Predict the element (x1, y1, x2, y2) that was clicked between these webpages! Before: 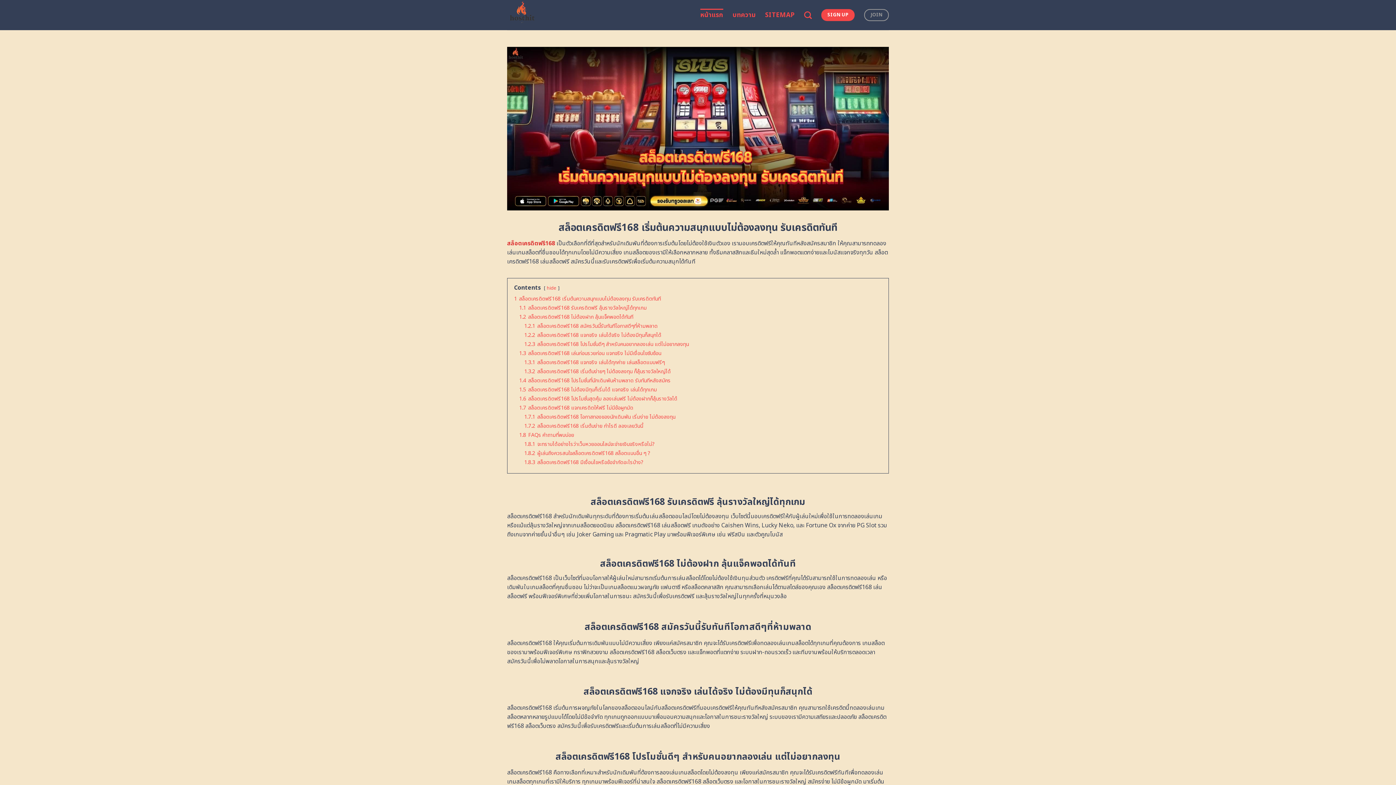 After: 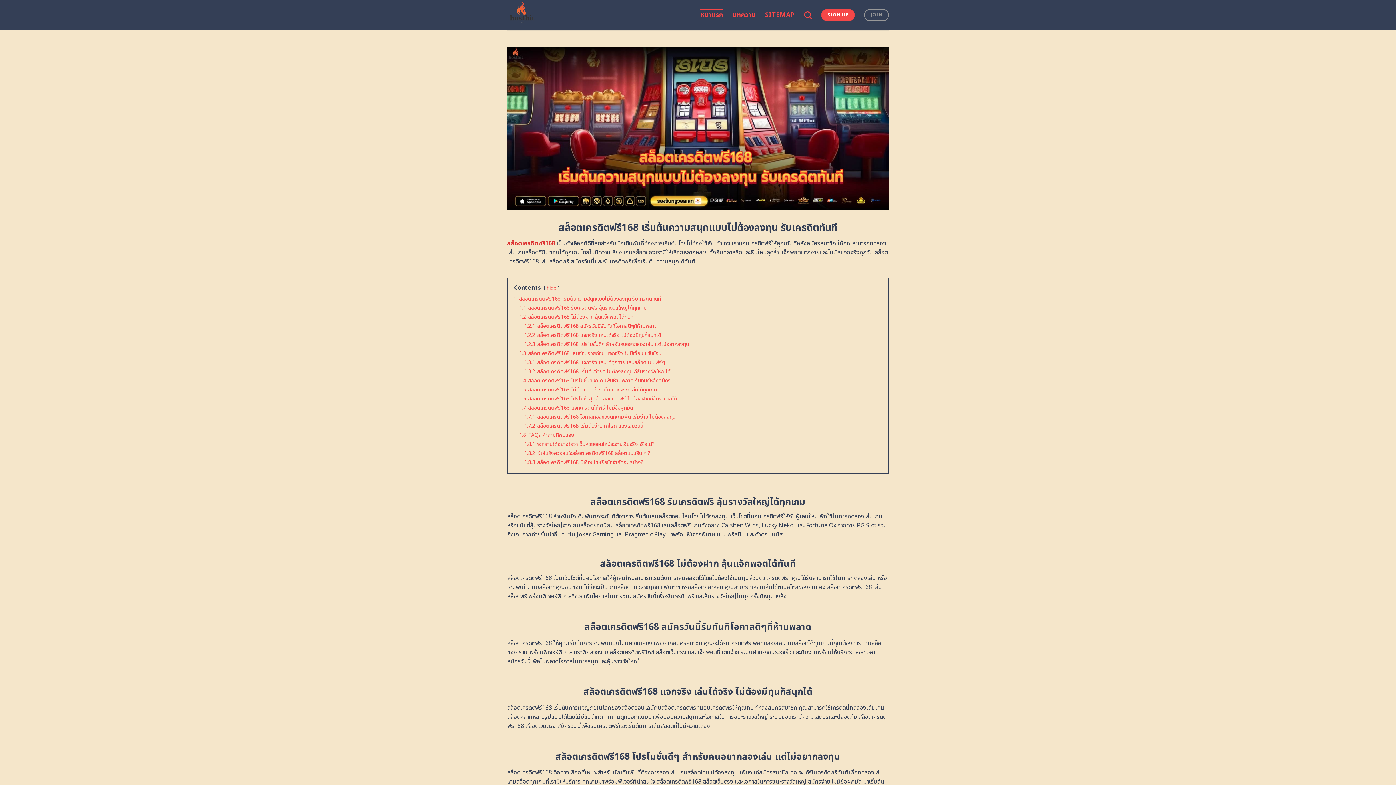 Action: label: หน้าแรก bbox: (700, 8, 723, 21)